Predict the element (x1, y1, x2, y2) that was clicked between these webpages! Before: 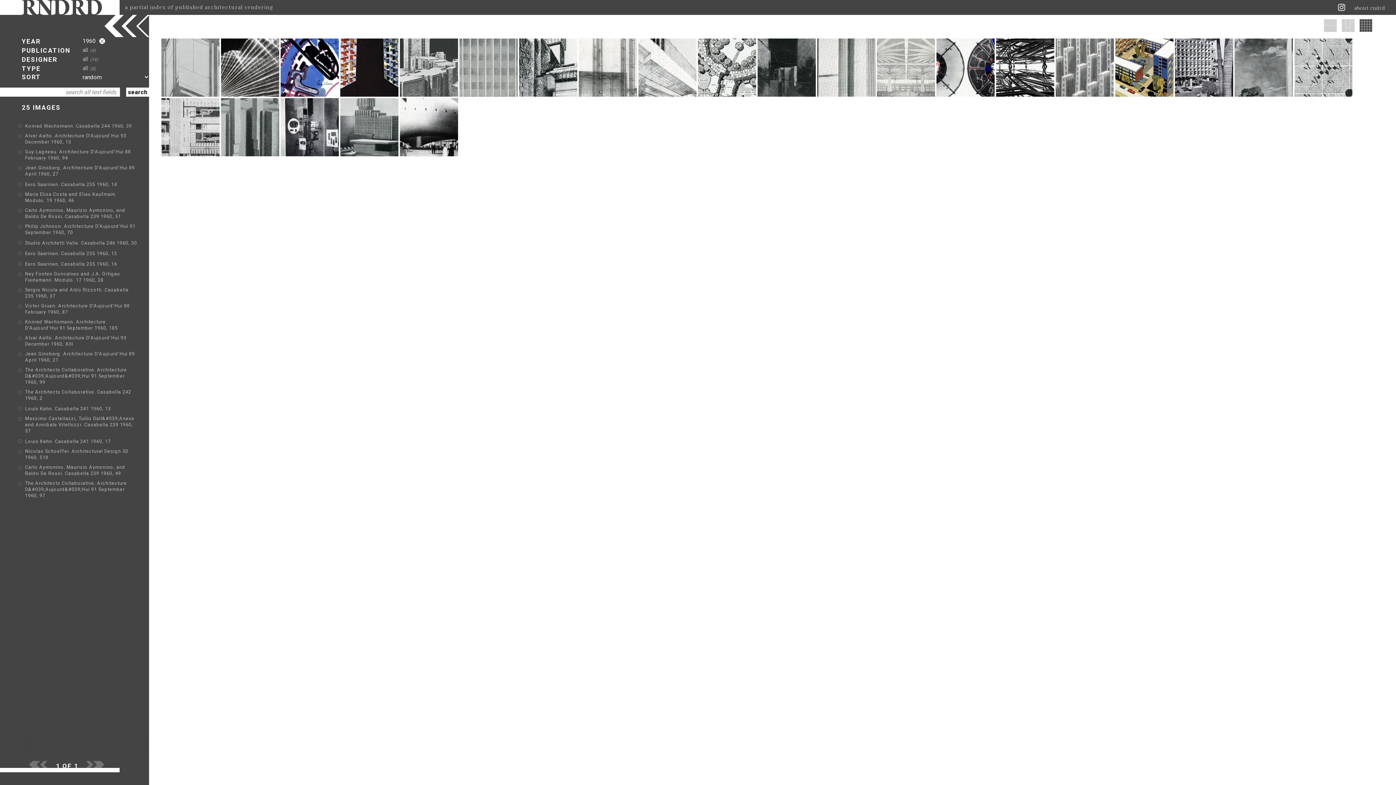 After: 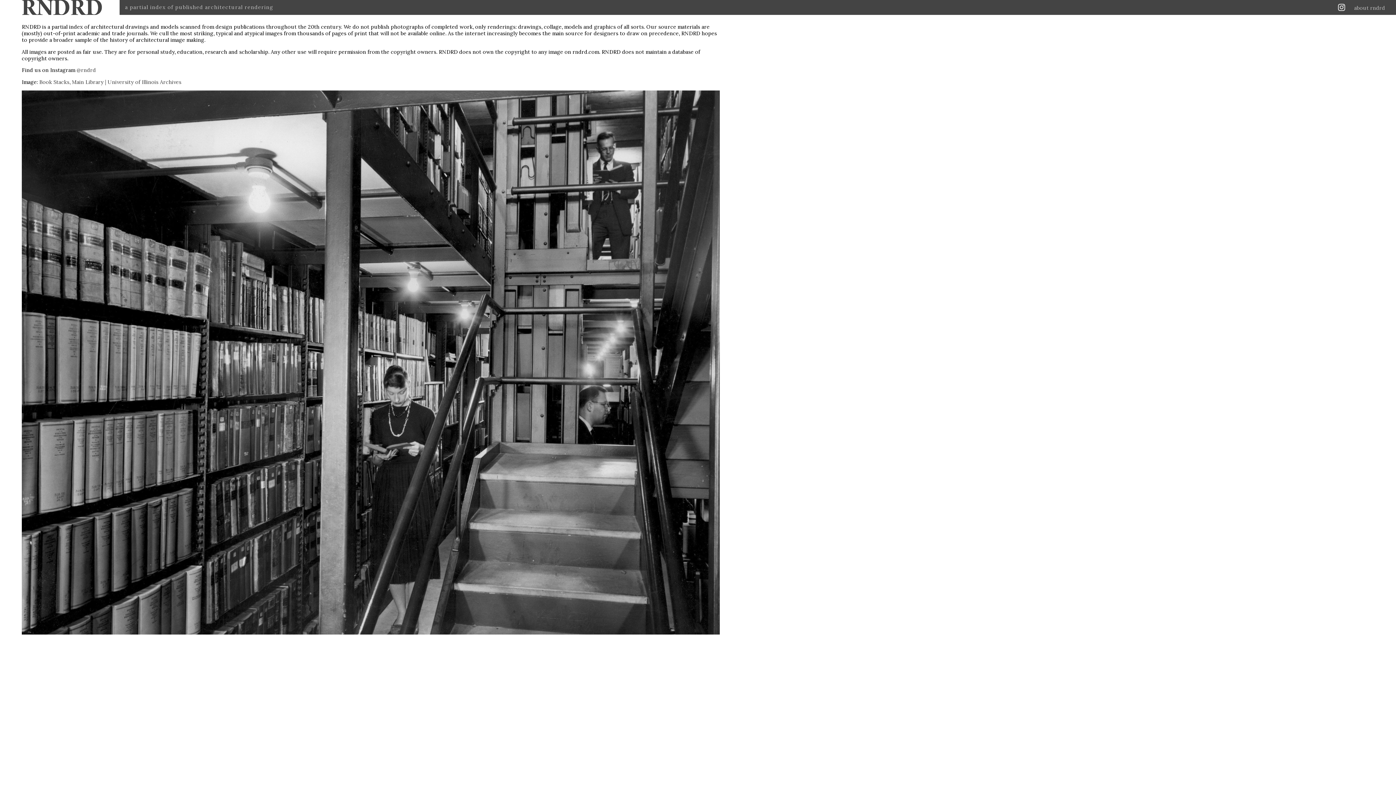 Action: label: about rndrd bbox: (1354, 3, 1389, 11)